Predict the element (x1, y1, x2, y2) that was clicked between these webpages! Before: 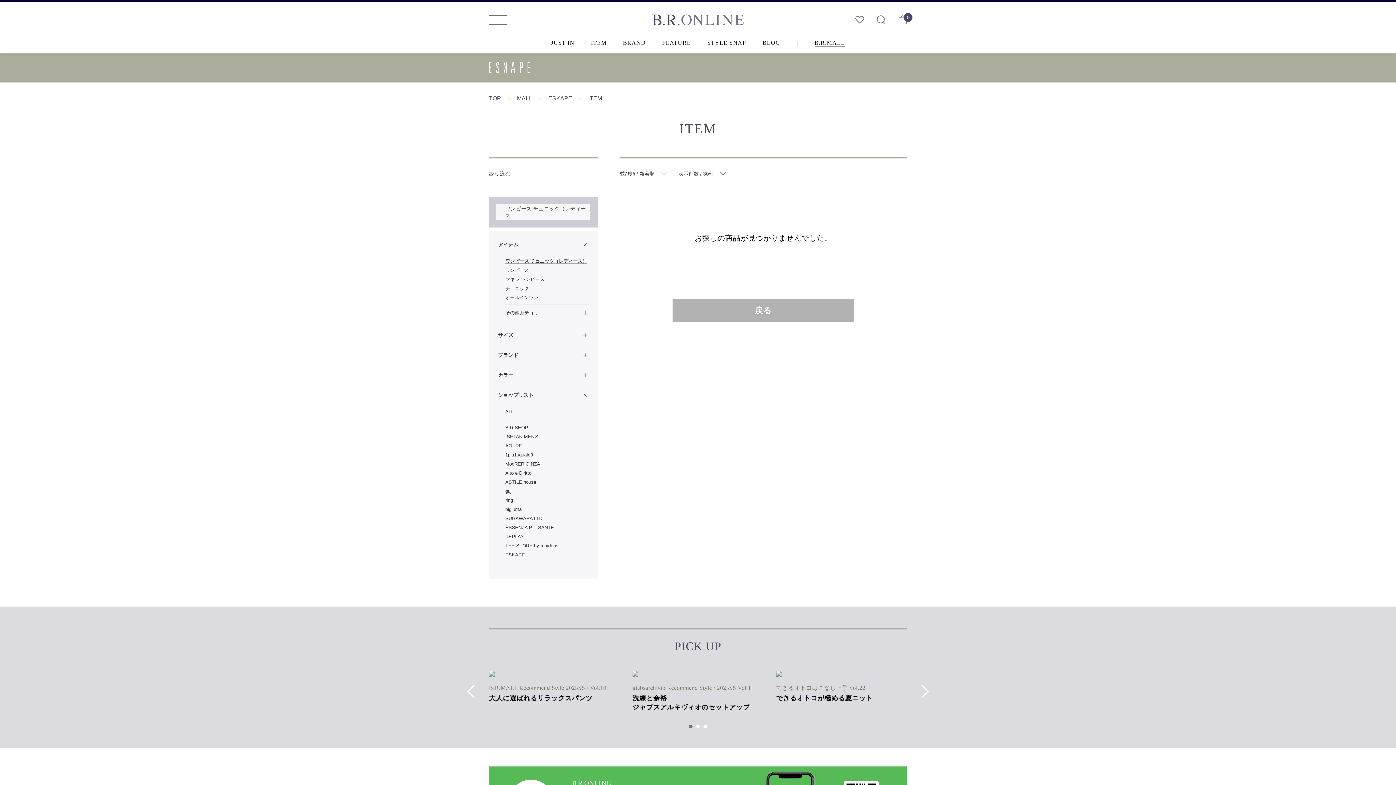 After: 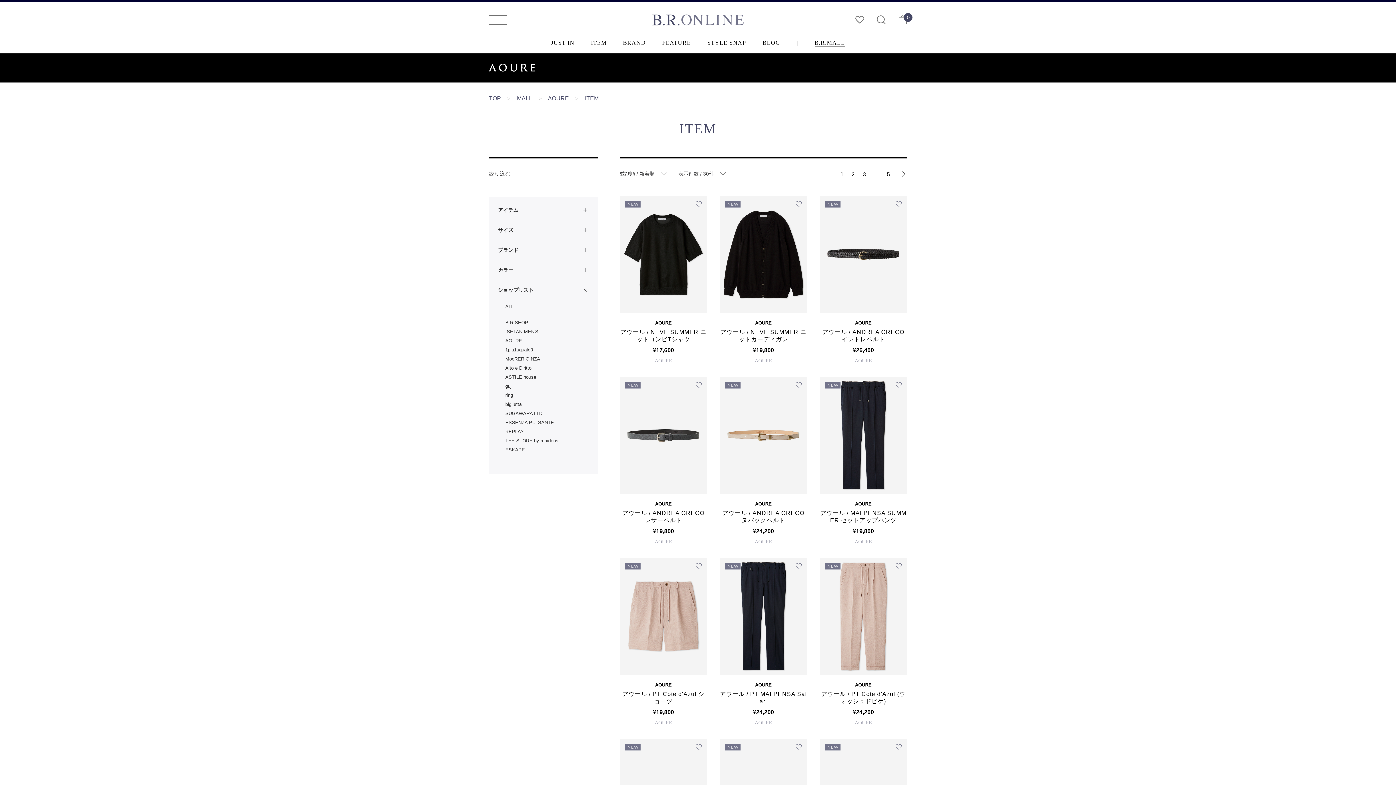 Action: bbox: (505, 443, 522, 448) label: AOURE